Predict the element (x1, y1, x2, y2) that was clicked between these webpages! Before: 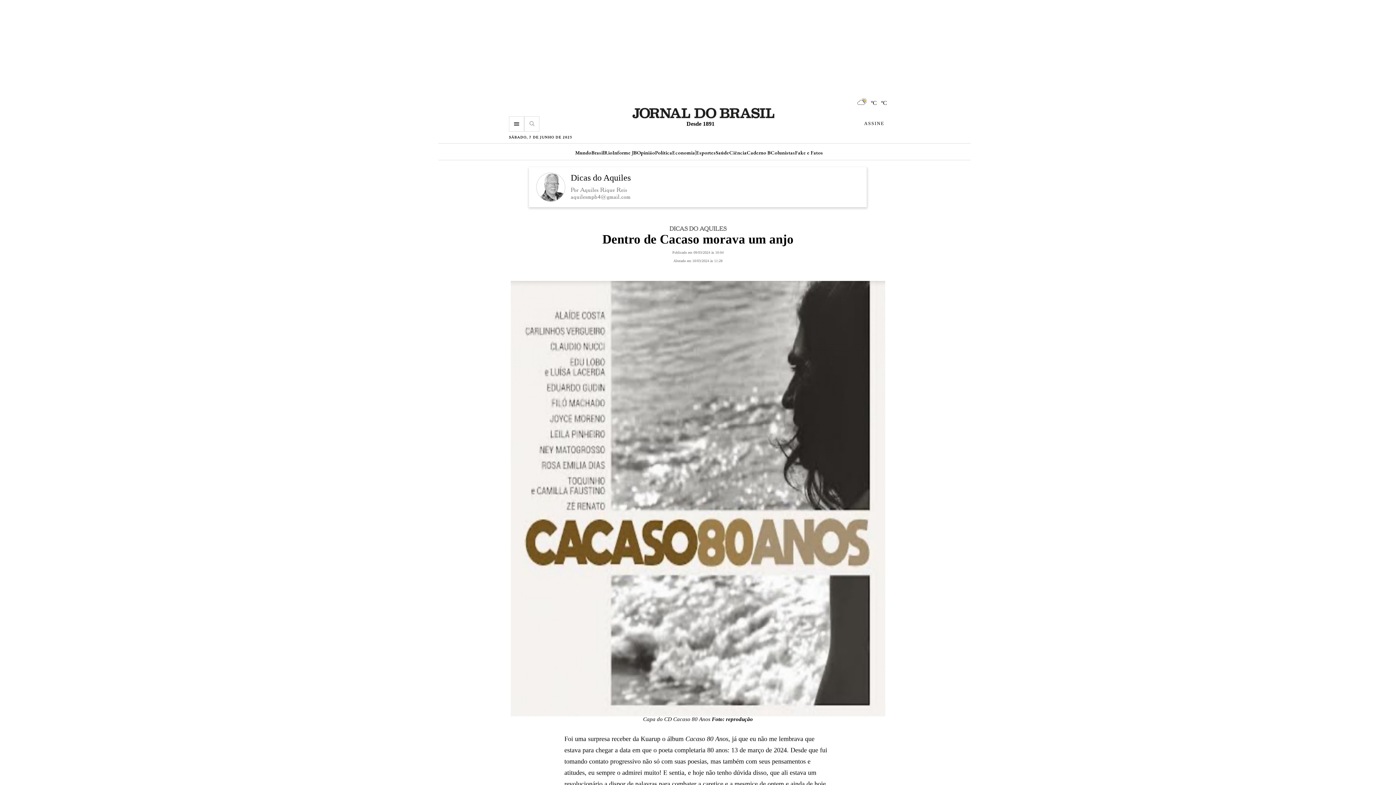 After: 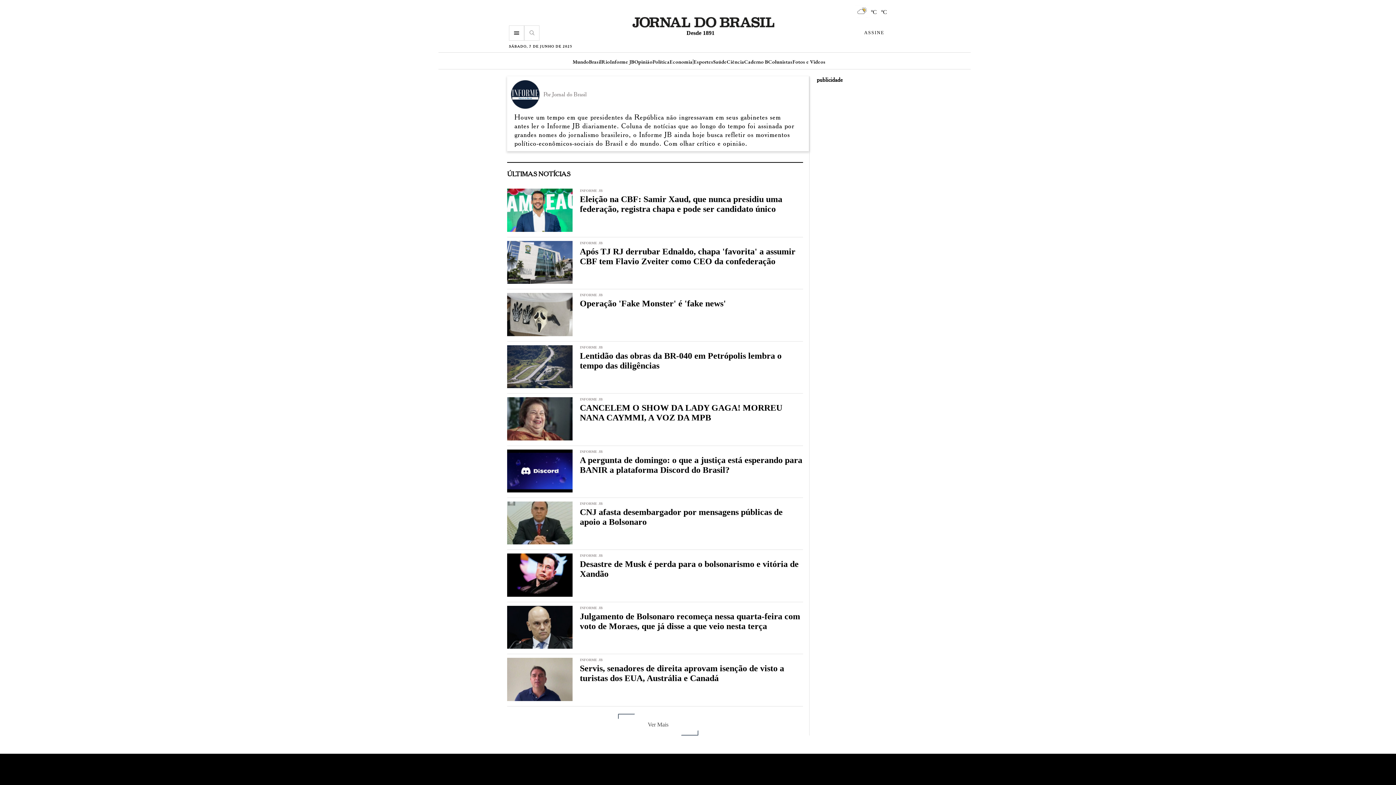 Action: label: Informe JB bbox: (612, 149, 637, 155)